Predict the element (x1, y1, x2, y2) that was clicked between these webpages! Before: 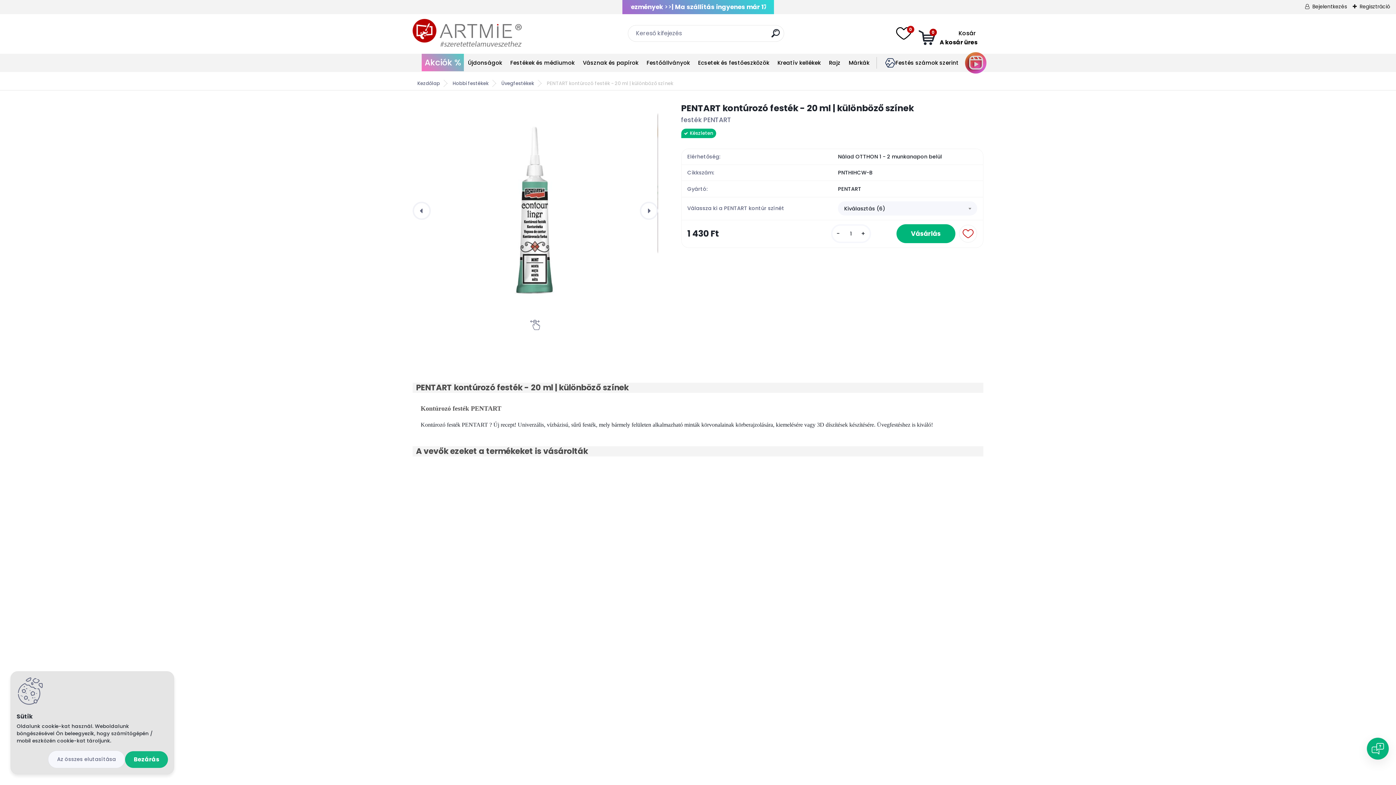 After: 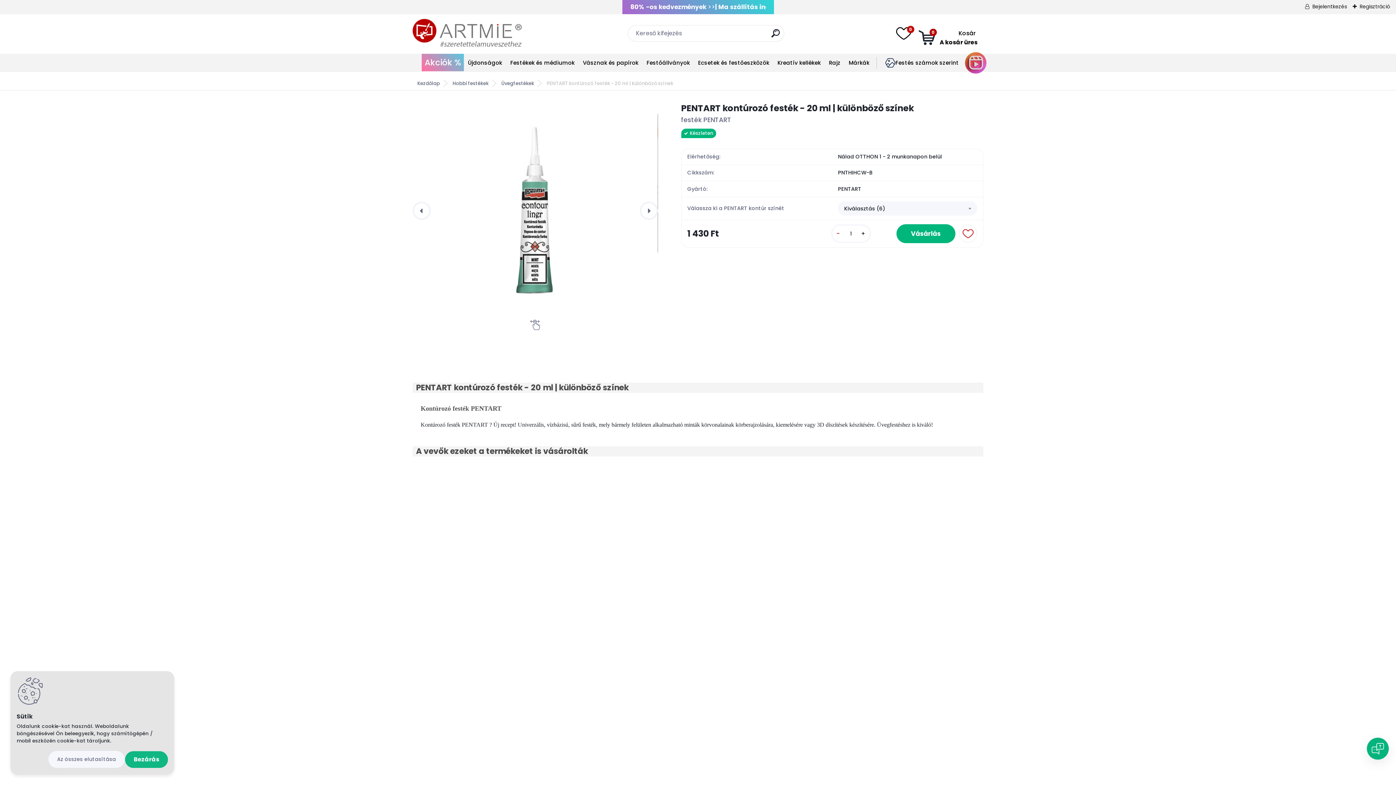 Action: bbox: (833, 229, 842, 238) label: -